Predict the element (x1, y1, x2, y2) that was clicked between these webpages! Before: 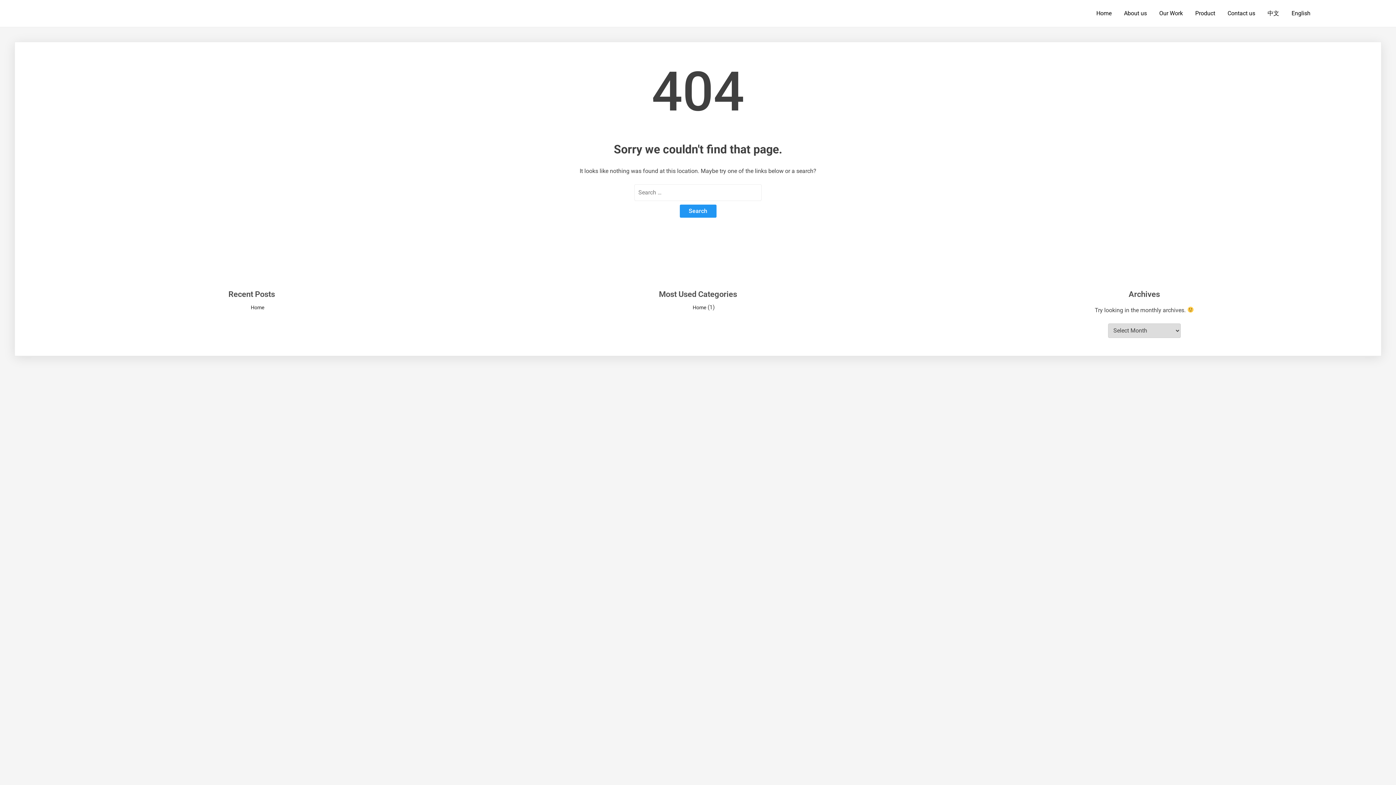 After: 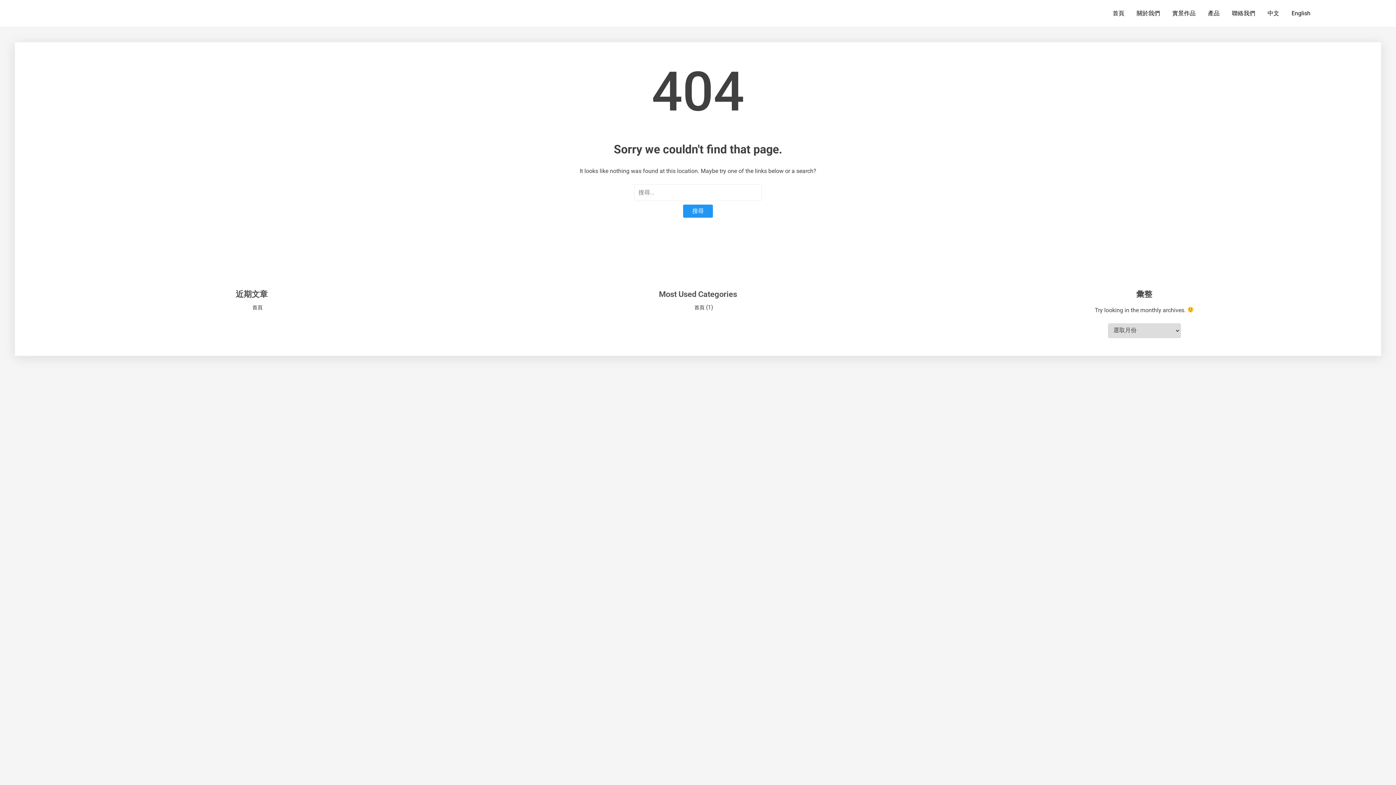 Action: label: 中文 bbox: (1262, 5, 1285, 21)